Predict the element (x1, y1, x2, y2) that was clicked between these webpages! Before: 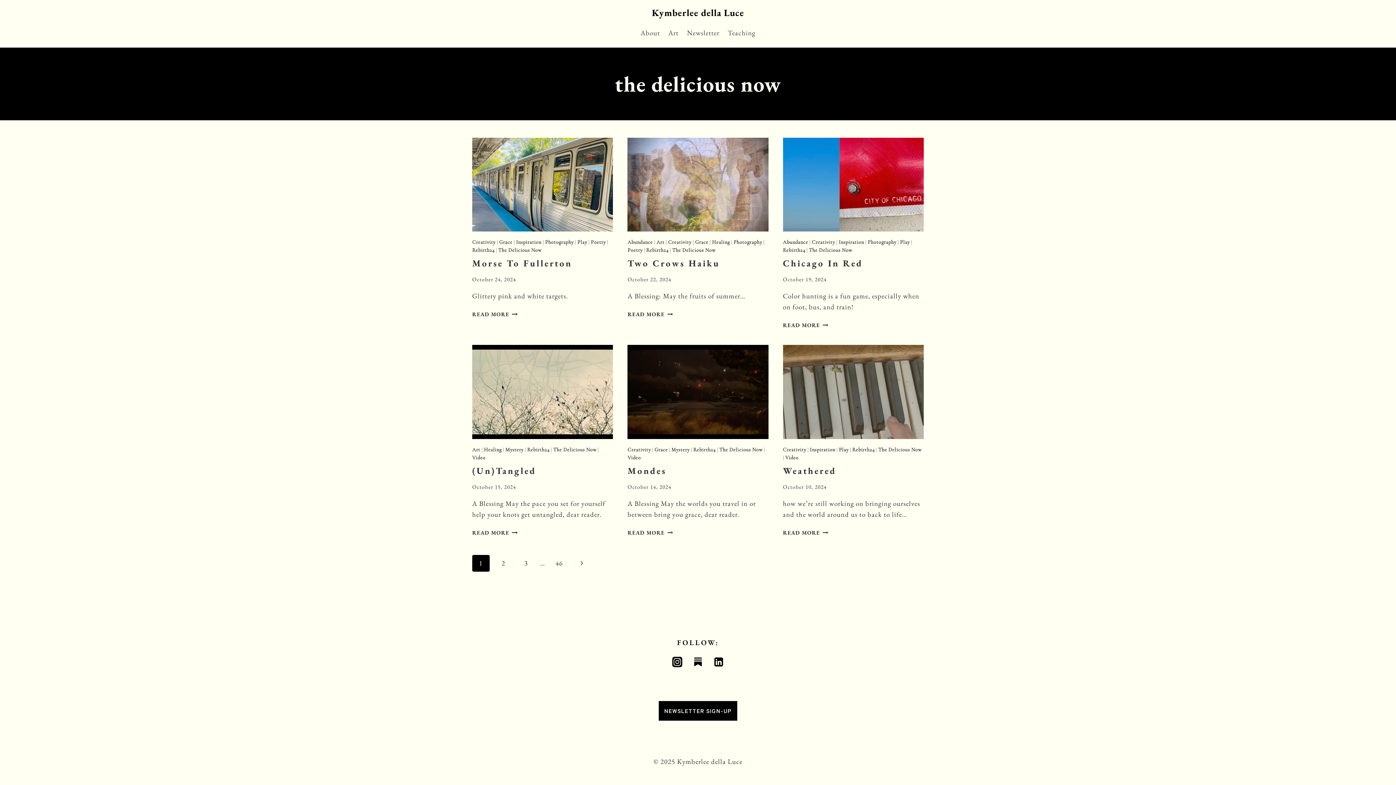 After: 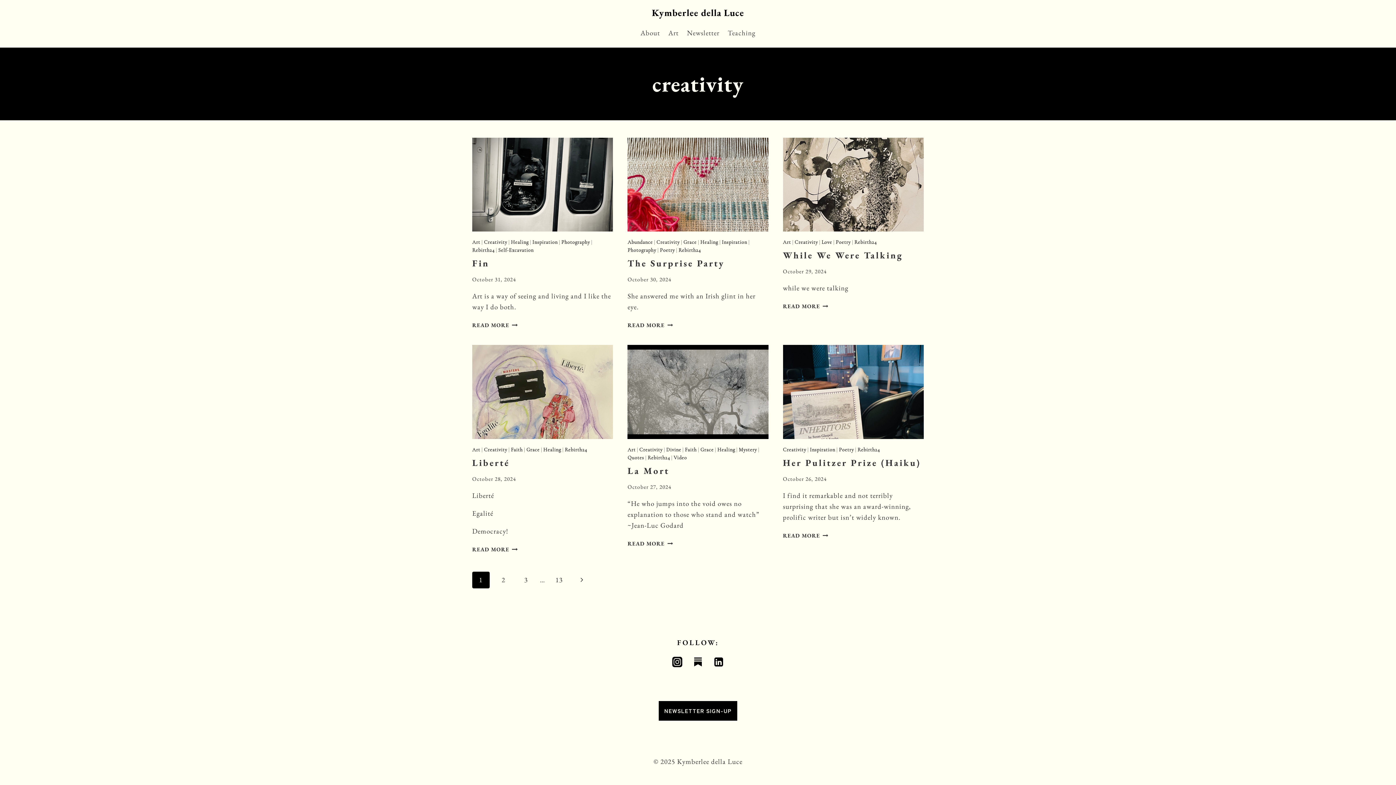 Action: label: Creativity bbox: (668, 239, 691, 245)